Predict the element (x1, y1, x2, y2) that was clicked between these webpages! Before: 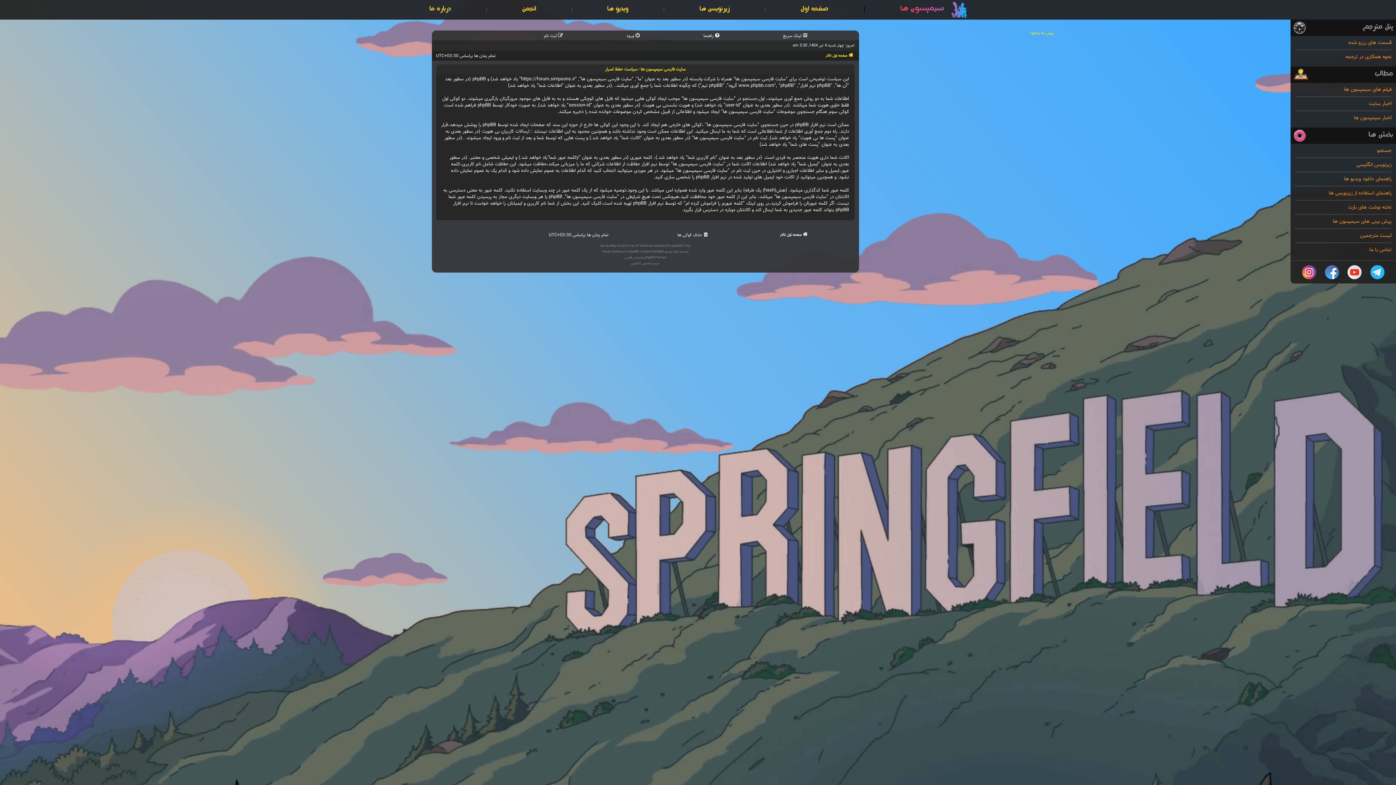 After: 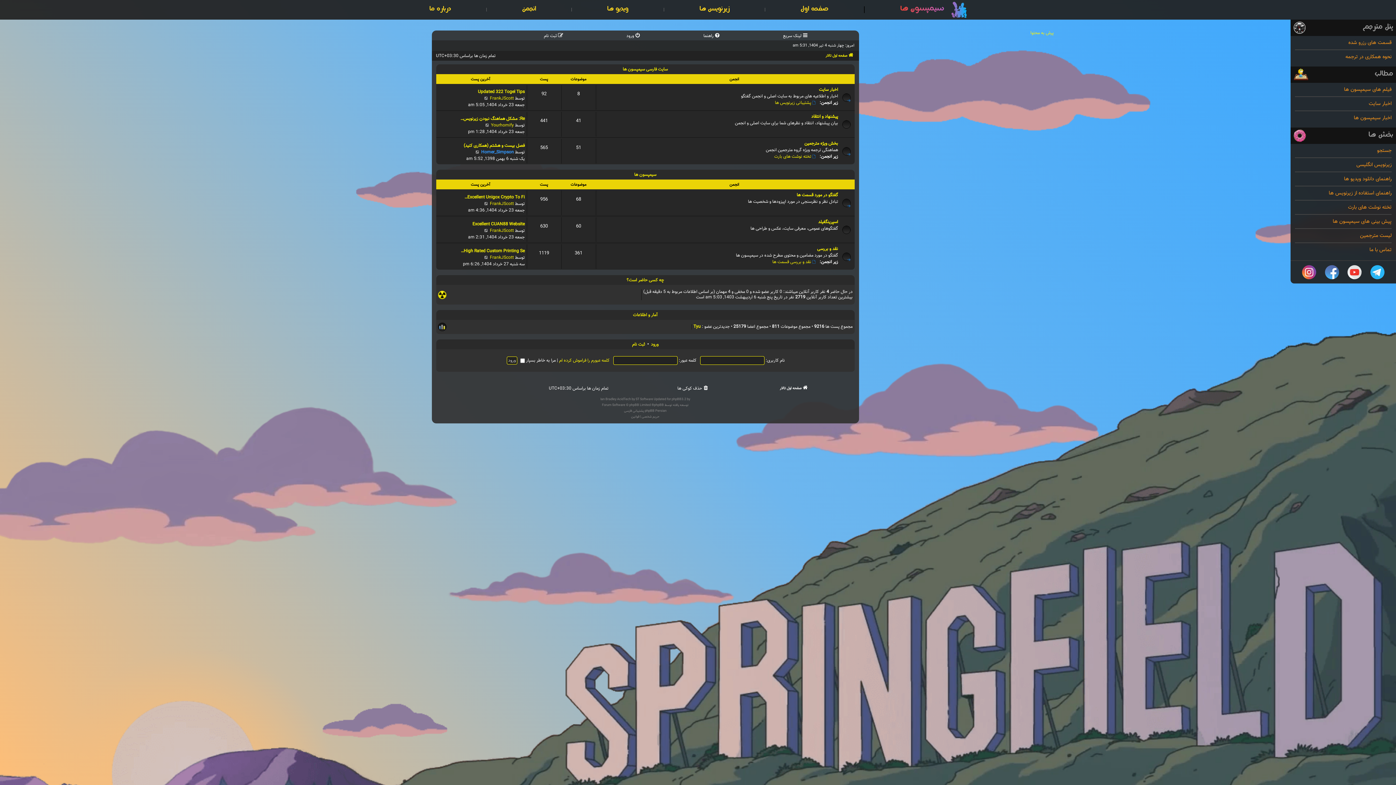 Action: bbox: (522, 6, 536, 13) label: انجمن